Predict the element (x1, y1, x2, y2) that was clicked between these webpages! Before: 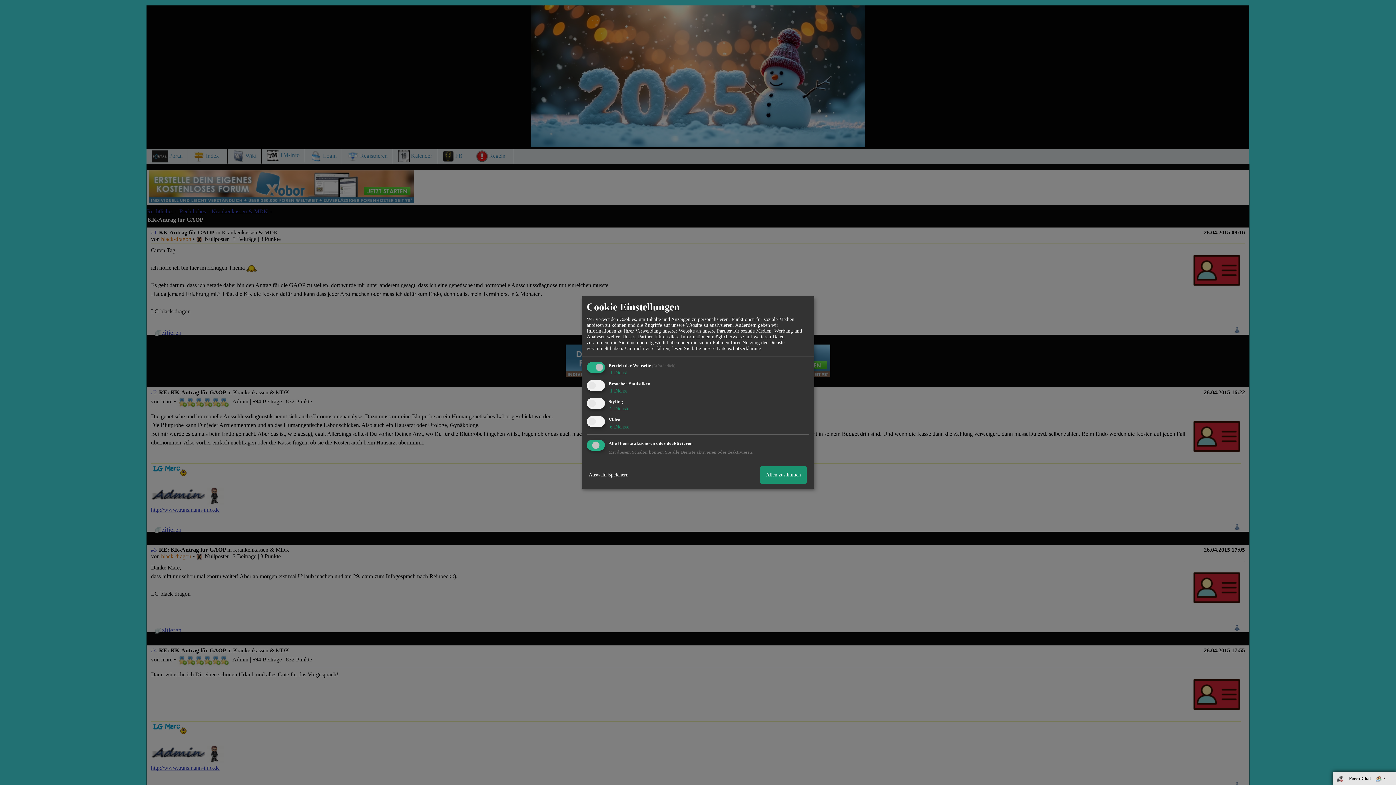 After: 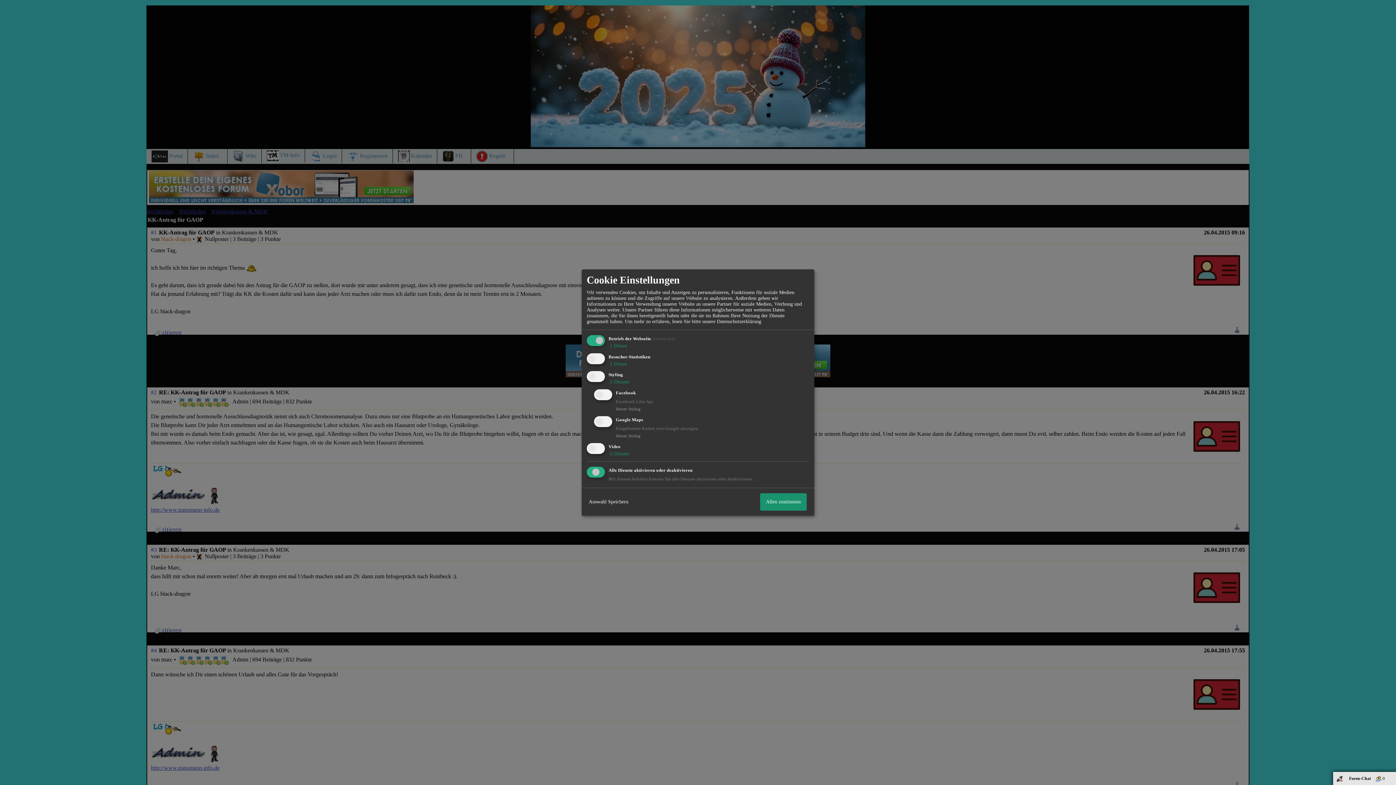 Action: label:  2 Dienste bbox: (608, 406, 629, 411)